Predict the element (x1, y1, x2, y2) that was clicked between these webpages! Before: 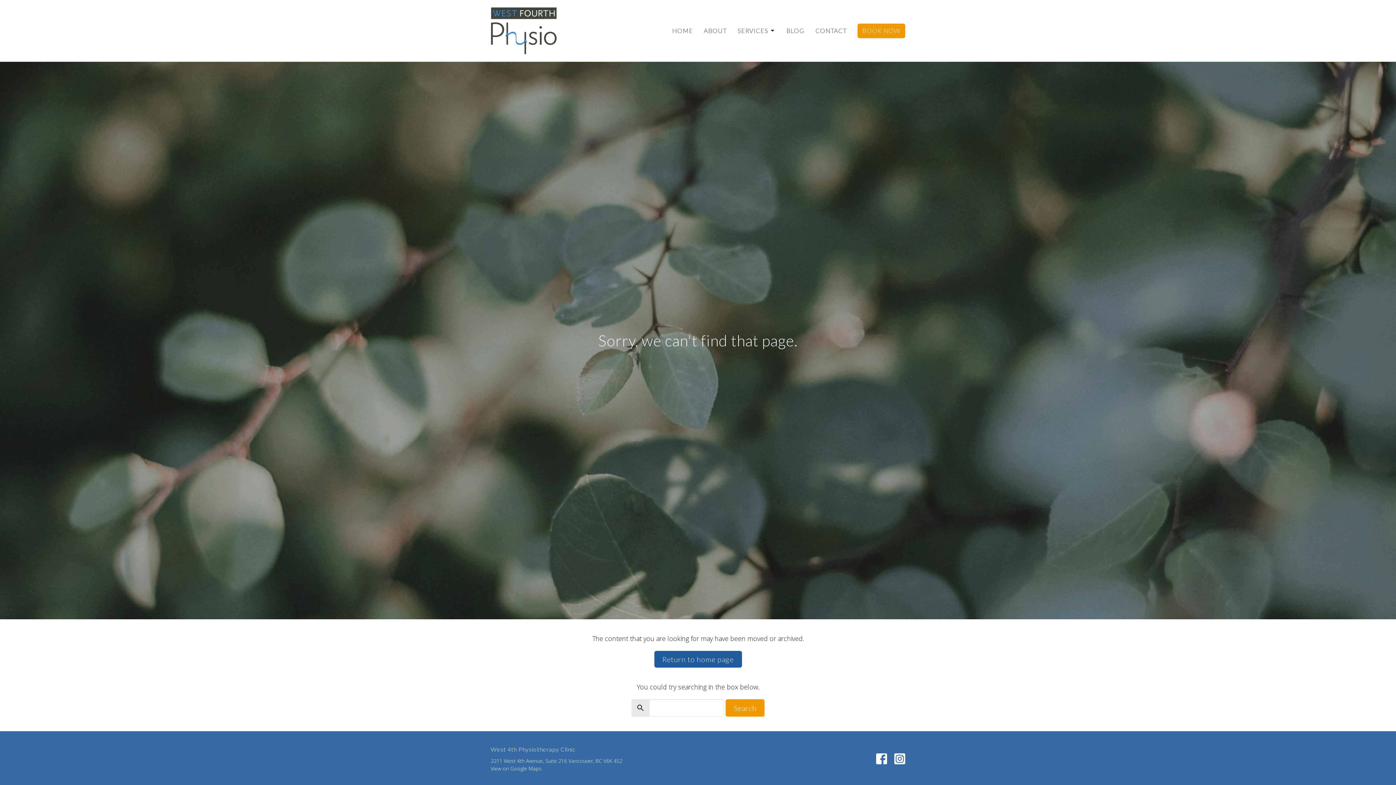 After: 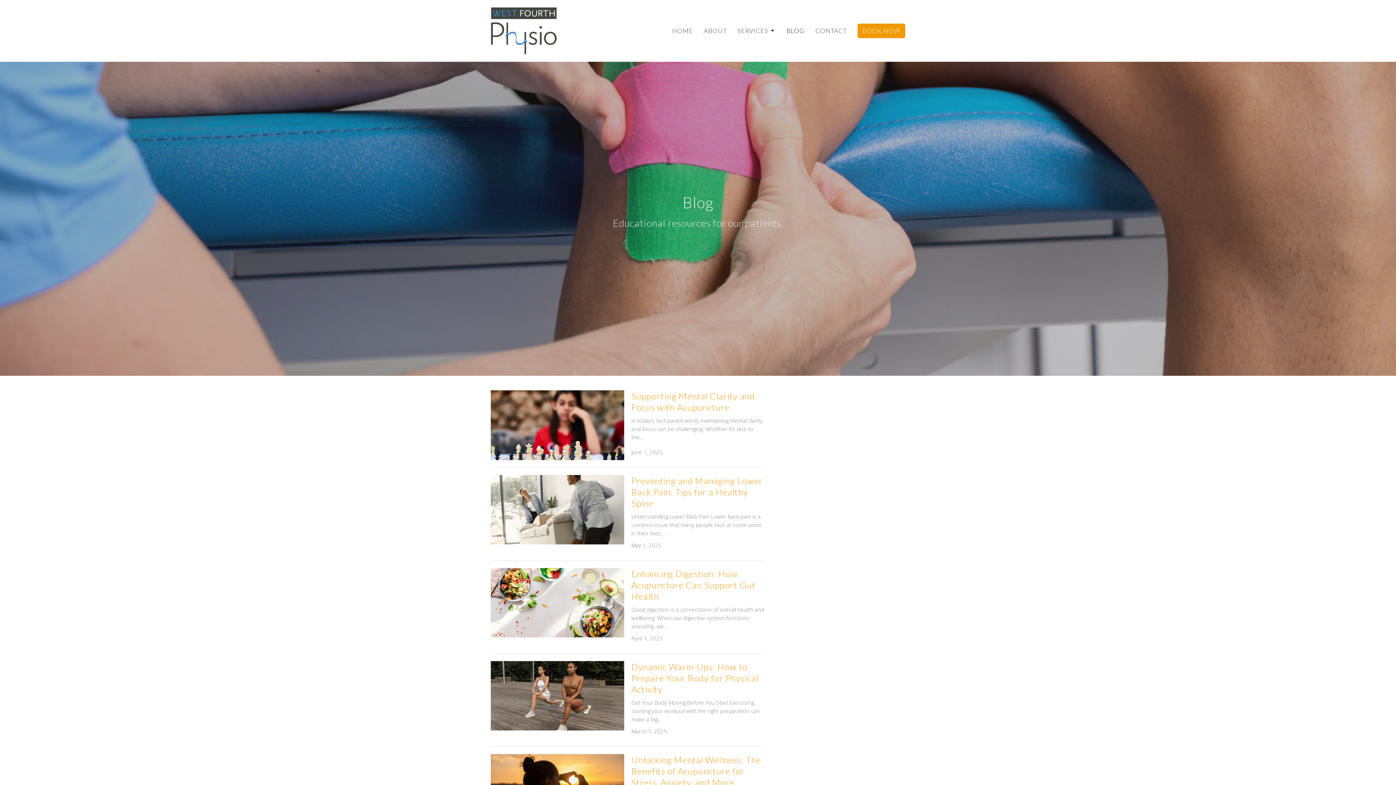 Action: bbox: (786, 24, 804, 37) label: BLOG